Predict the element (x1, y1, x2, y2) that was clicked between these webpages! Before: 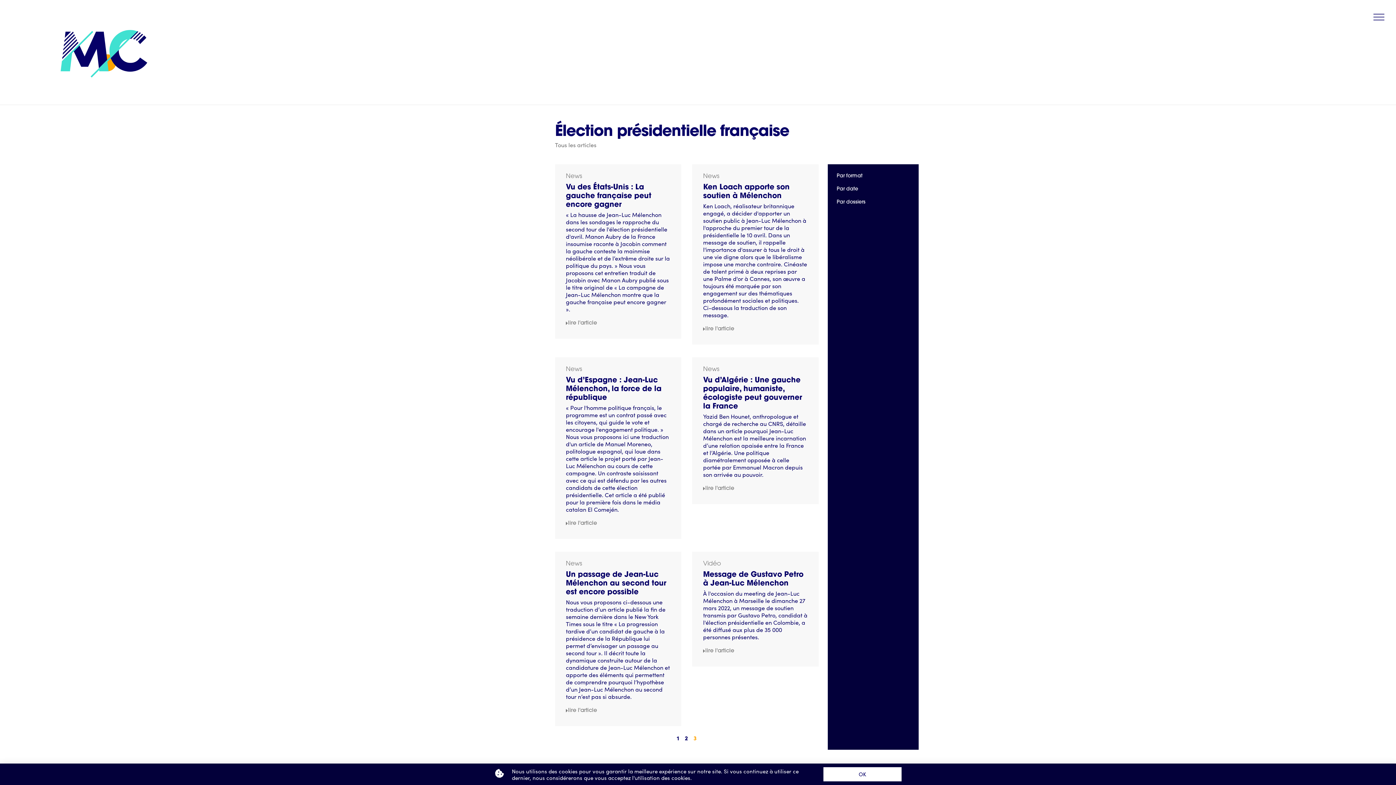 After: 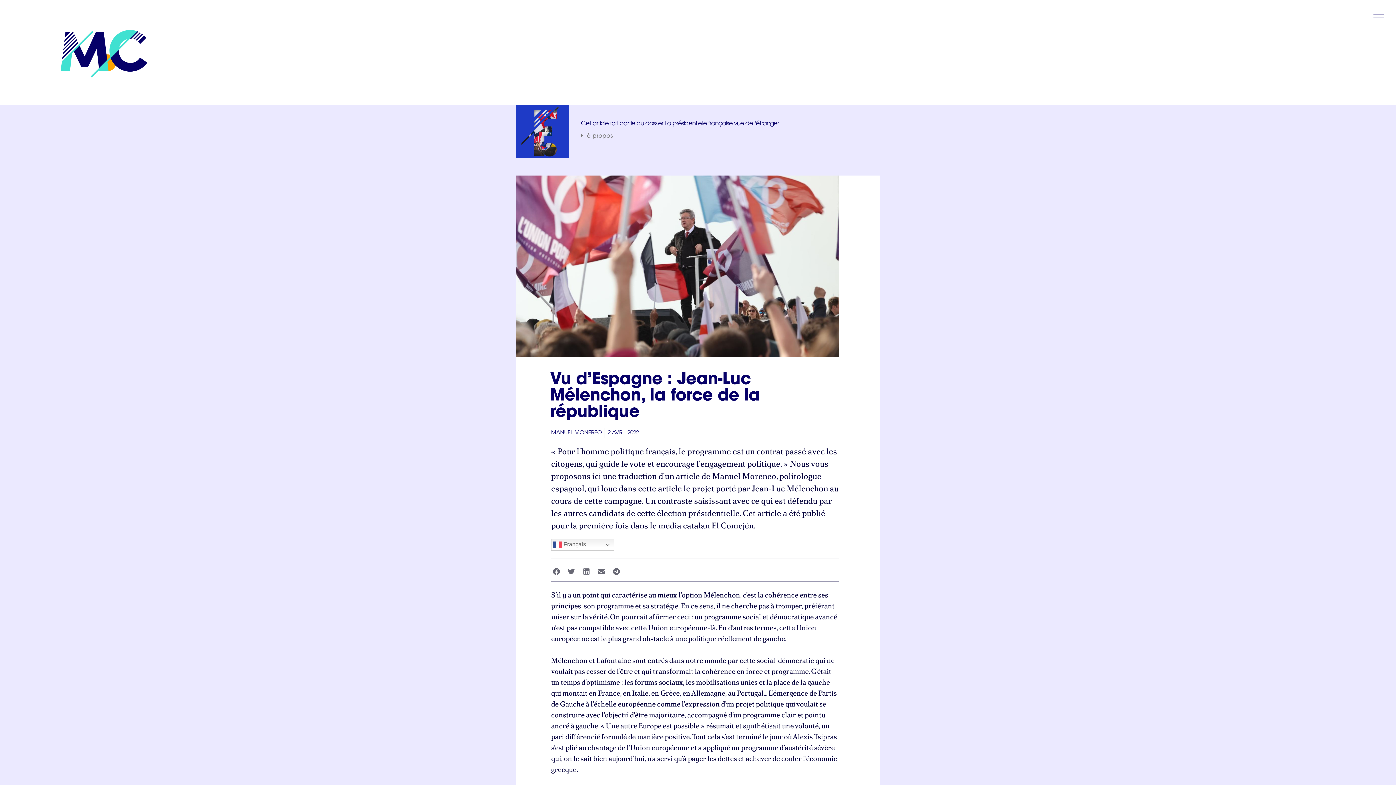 Action: bbox: (566, 377, 661, 401) label: Vu d’Espagne : Jean-Luc Mélenchon, la force de la république